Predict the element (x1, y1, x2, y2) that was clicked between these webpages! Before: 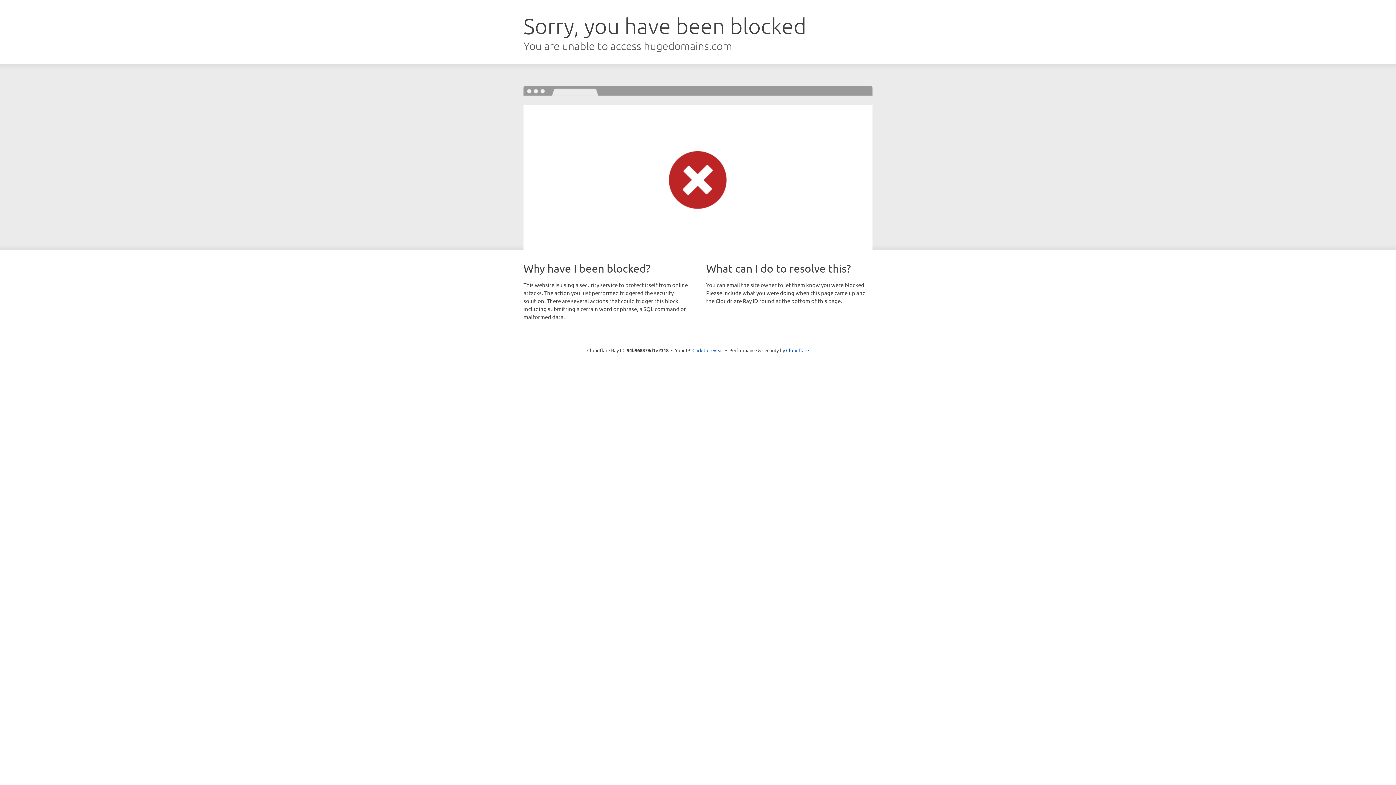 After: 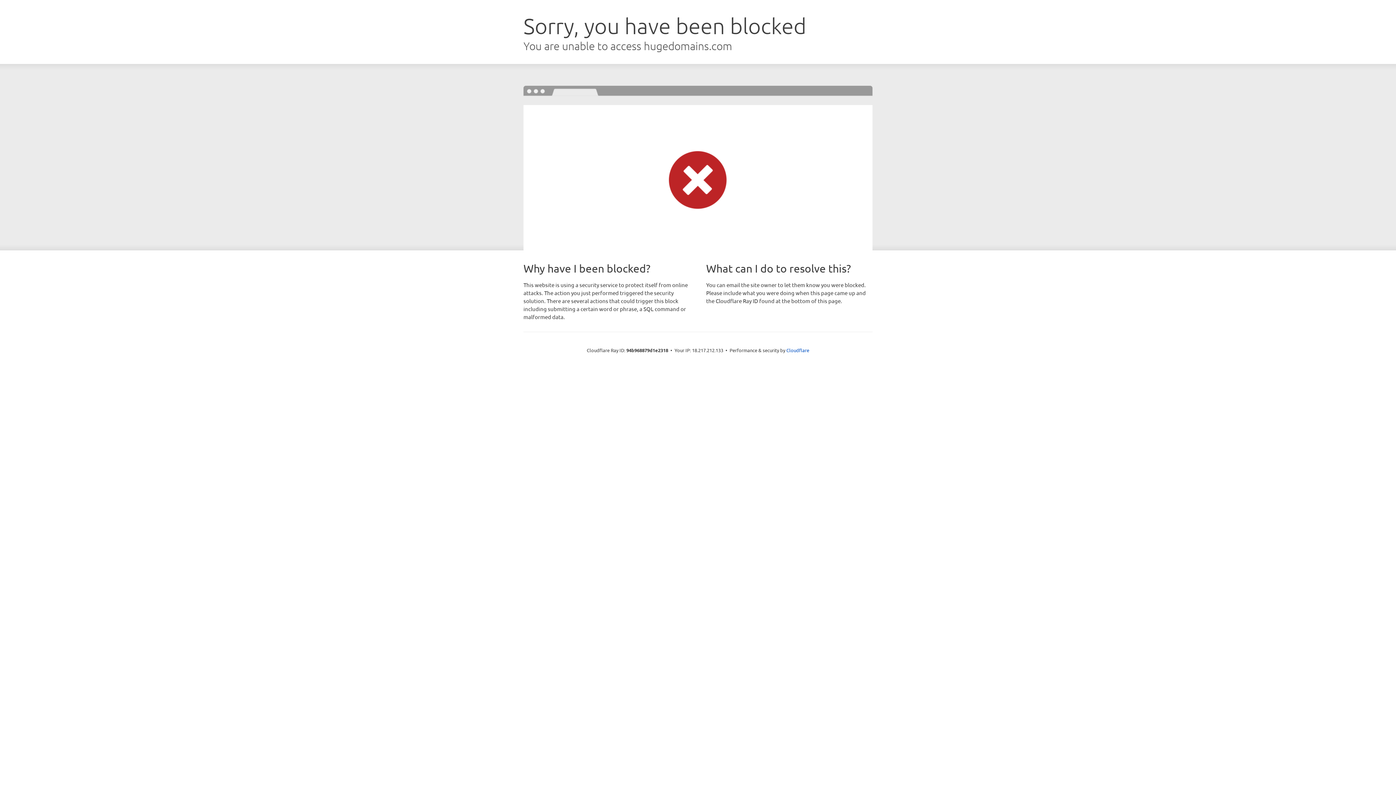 Action: label: Click to reveal bbox: (692, 346, 723, 353)